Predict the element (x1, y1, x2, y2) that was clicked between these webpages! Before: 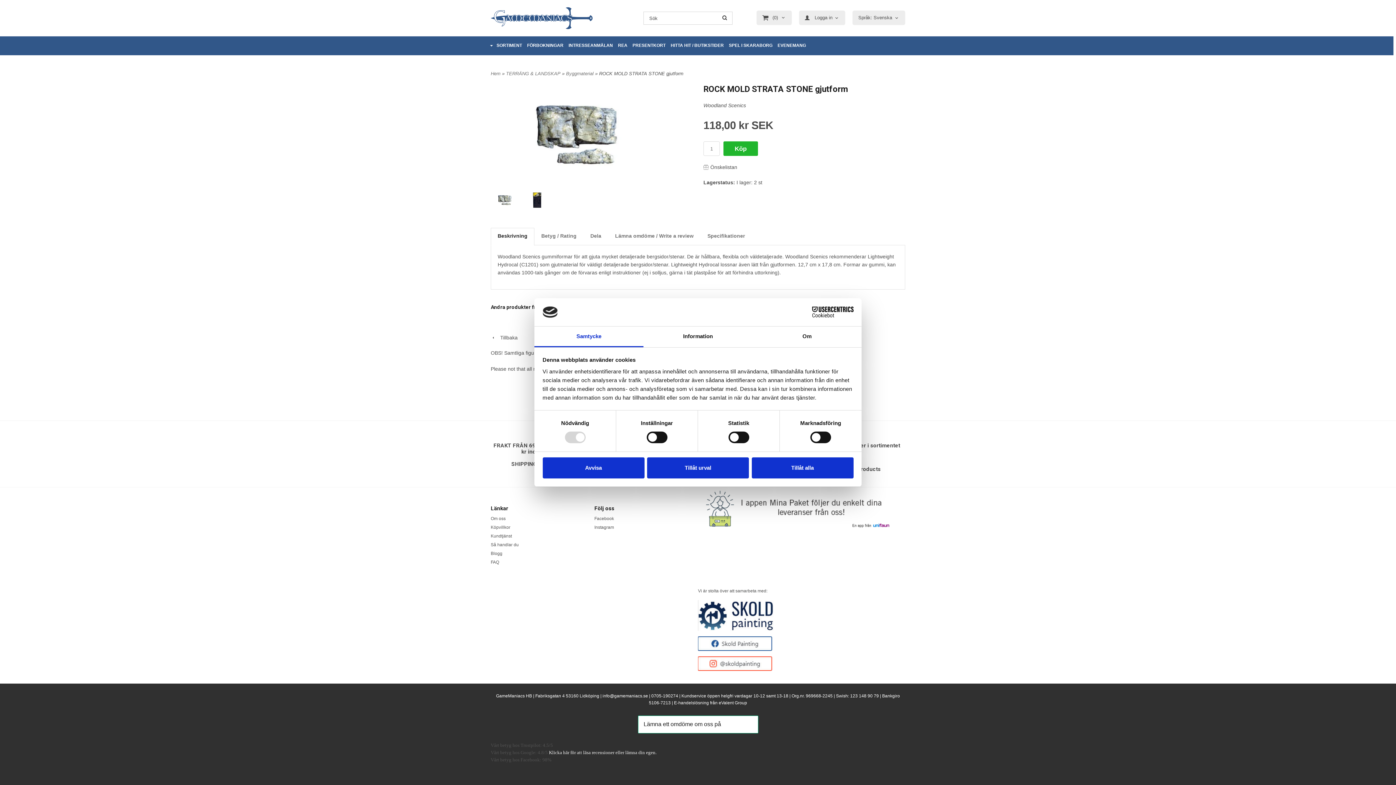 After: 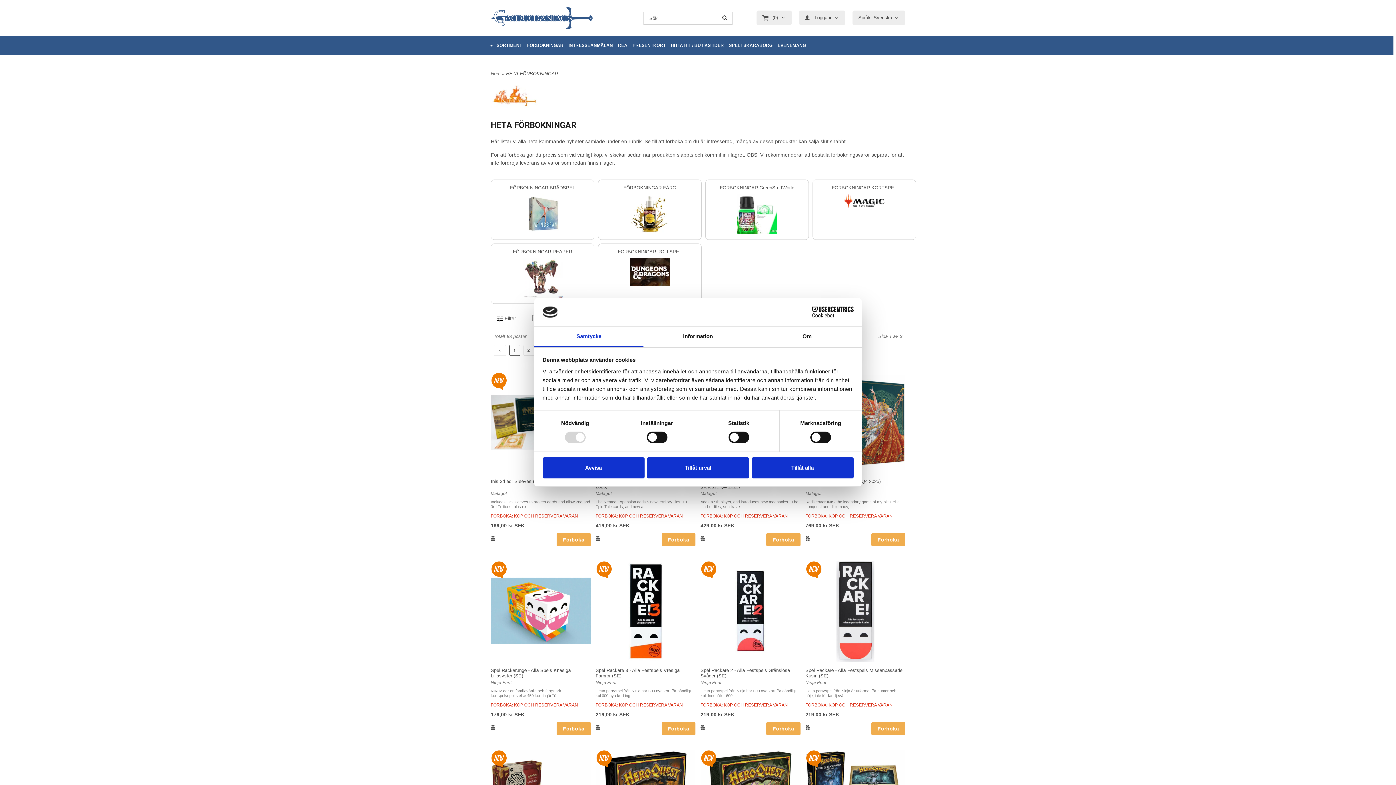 Action: bbox: (524, 36, 566, 54) label: FÖRBOKNINGAR